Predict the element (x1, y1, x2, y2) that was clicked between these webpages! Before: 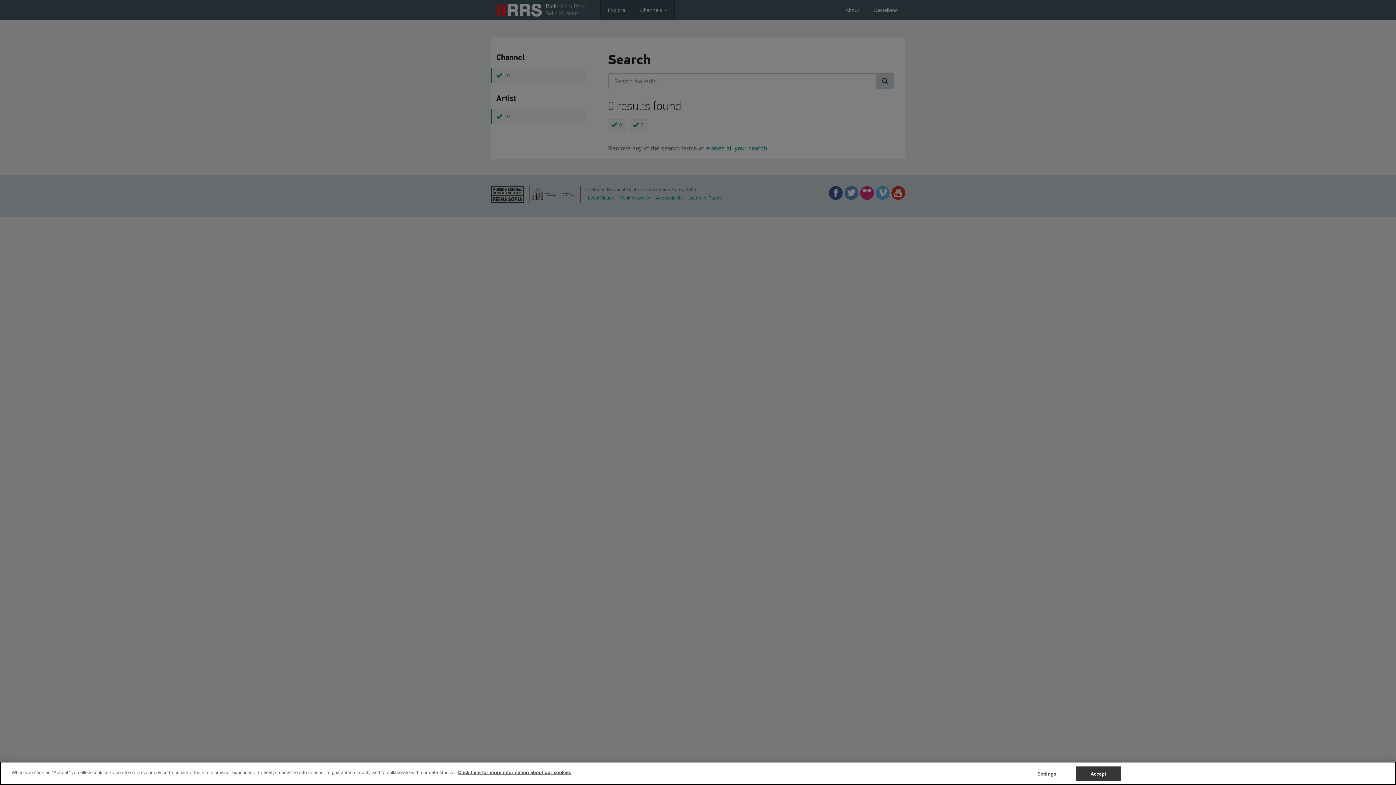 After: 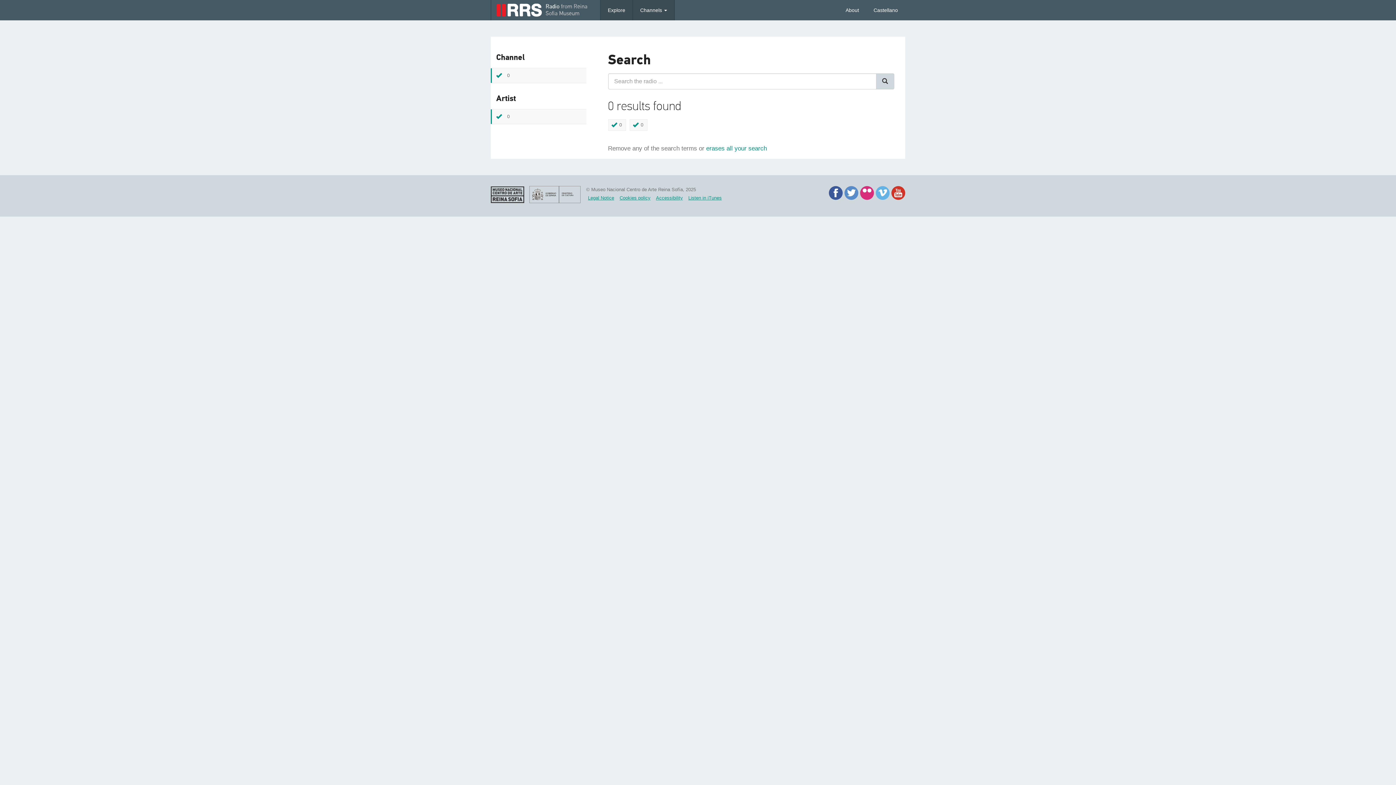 Action: label: Accept bbox: (1075, 766, 1121, 781)